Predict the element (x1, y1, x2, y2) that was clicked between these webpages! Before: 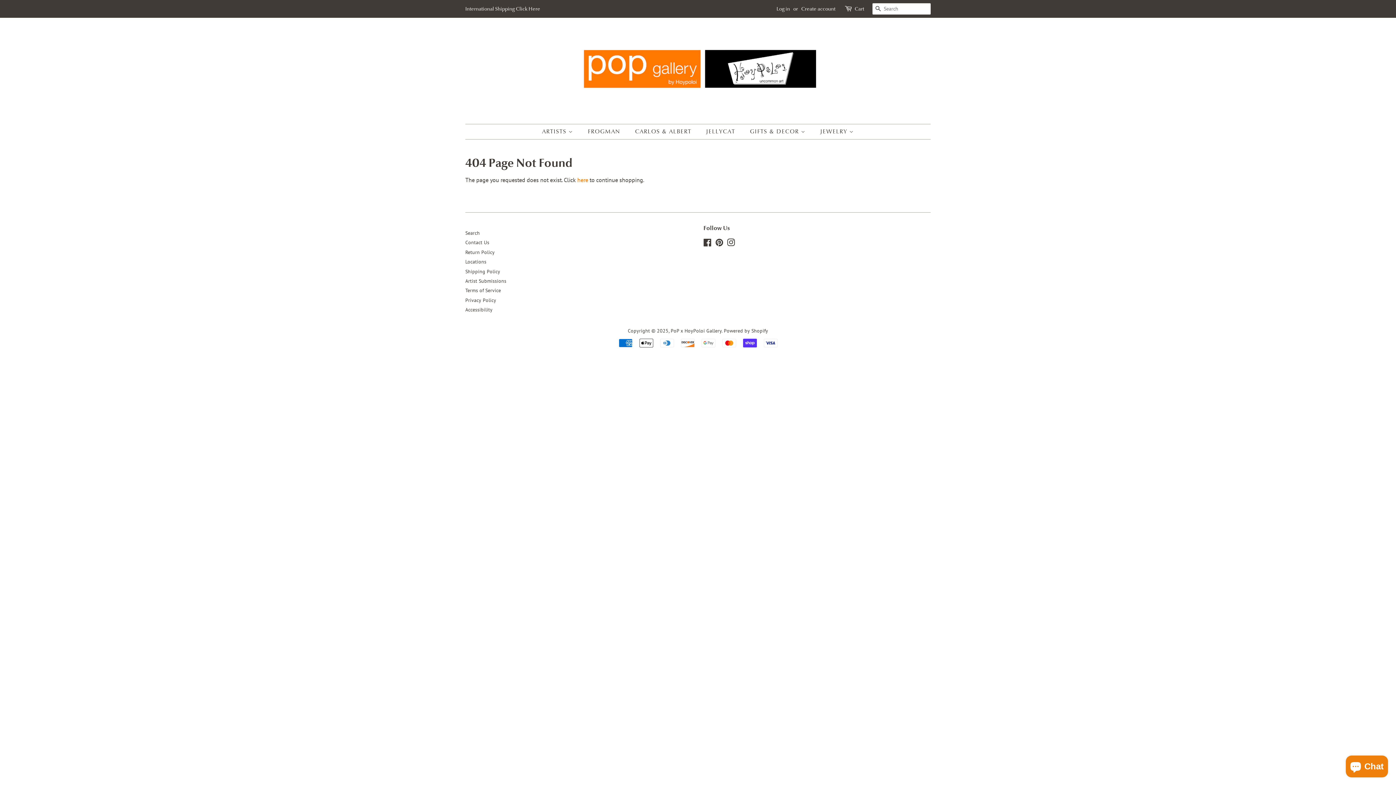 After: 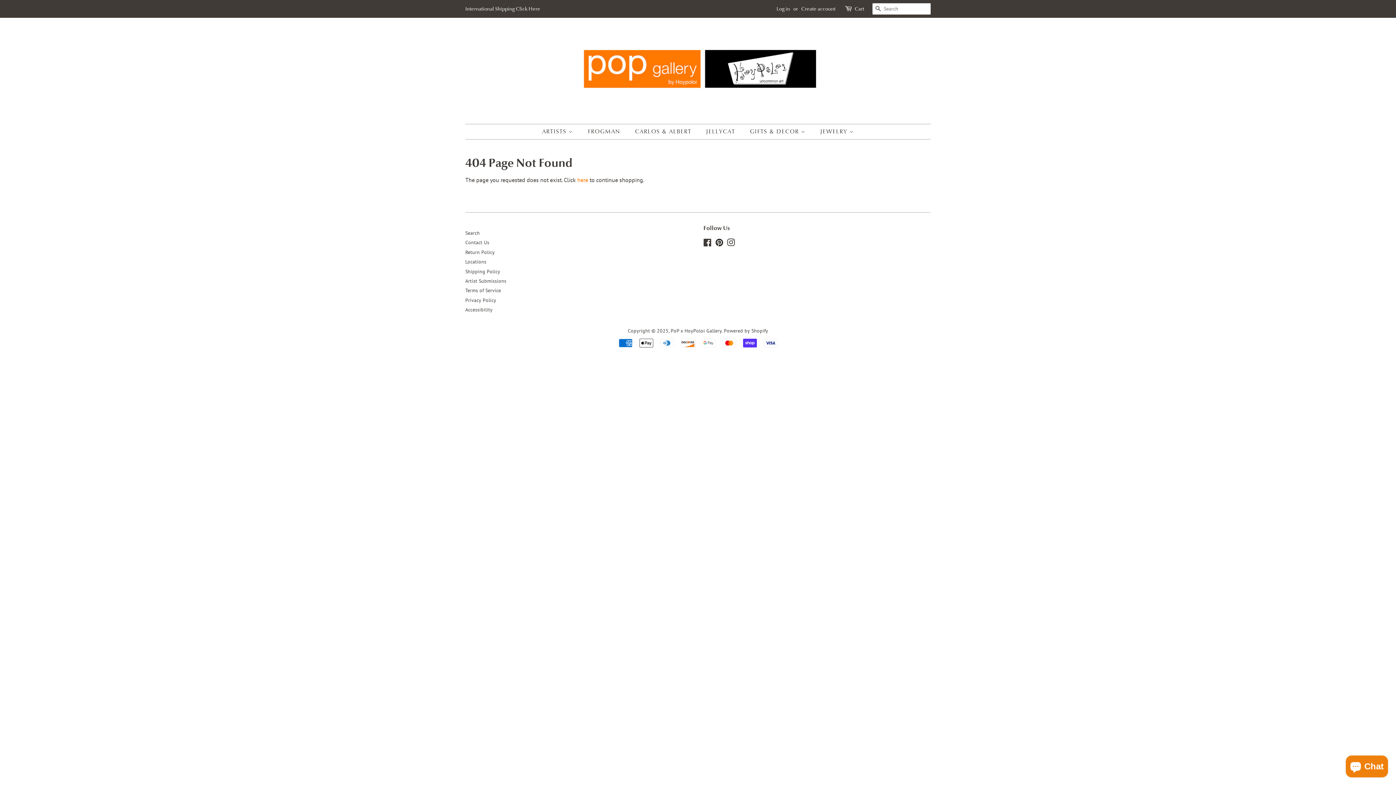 Action: label: Pinterest bbox: (715, 240, 723, 247)